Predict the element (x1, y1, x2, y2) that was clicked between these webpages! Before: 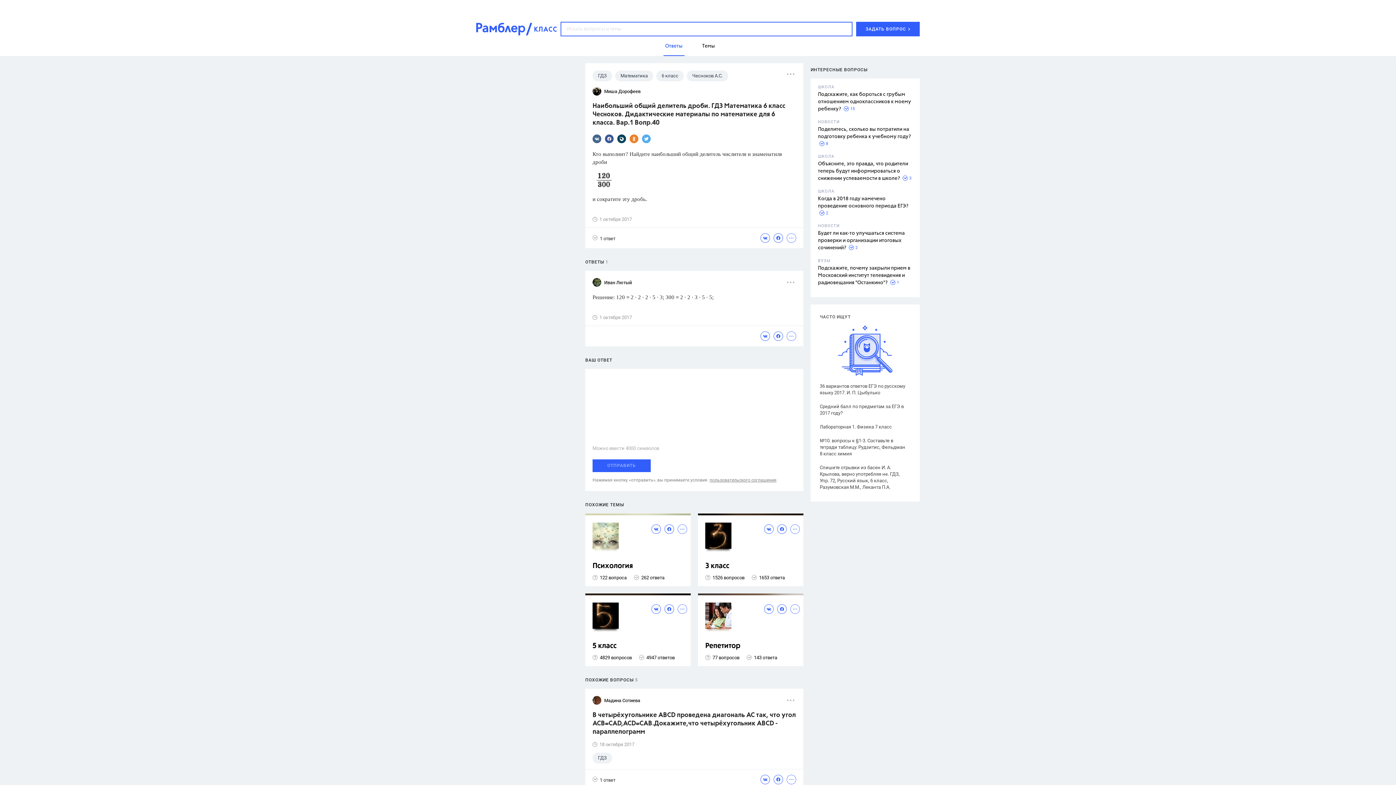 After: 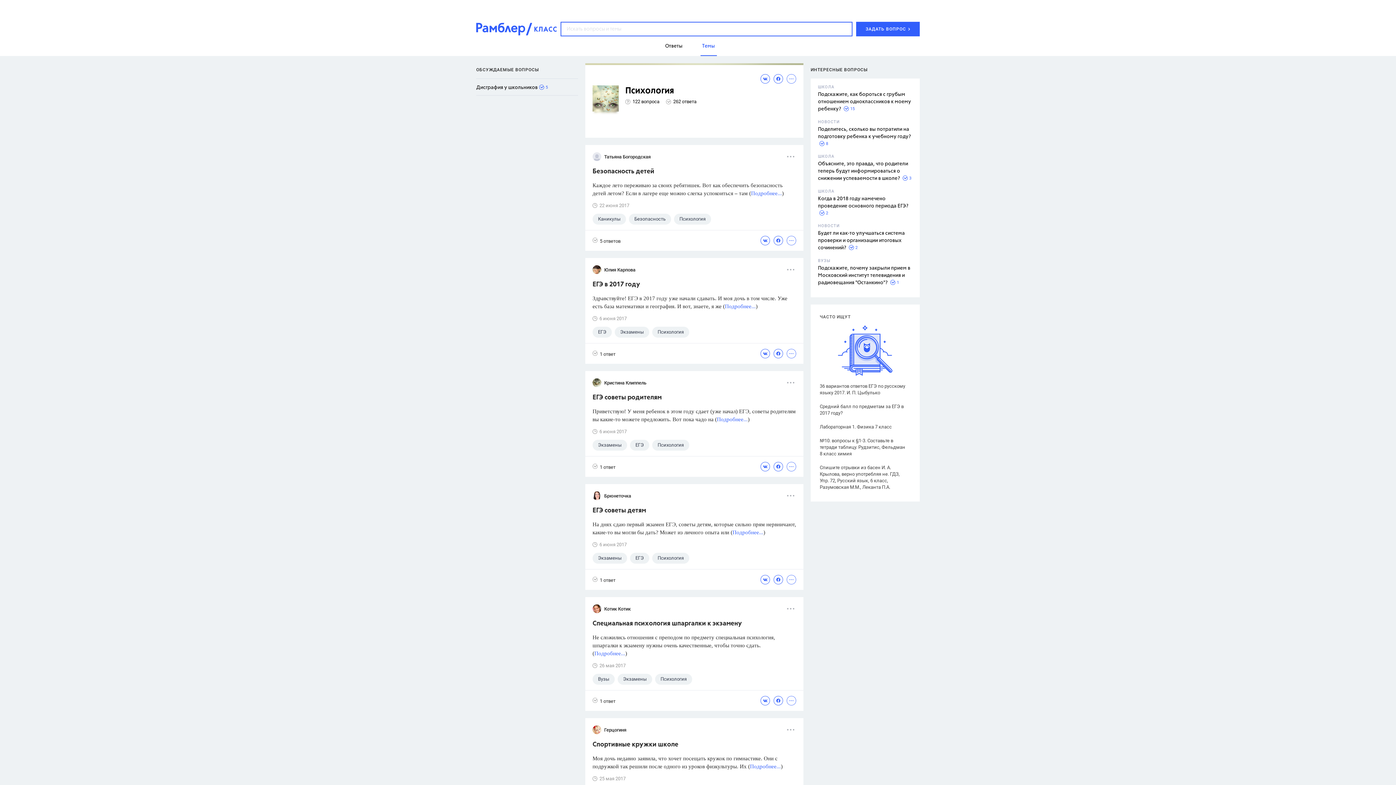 Action: label: Психология bbox: (592, 562, 687, 570)